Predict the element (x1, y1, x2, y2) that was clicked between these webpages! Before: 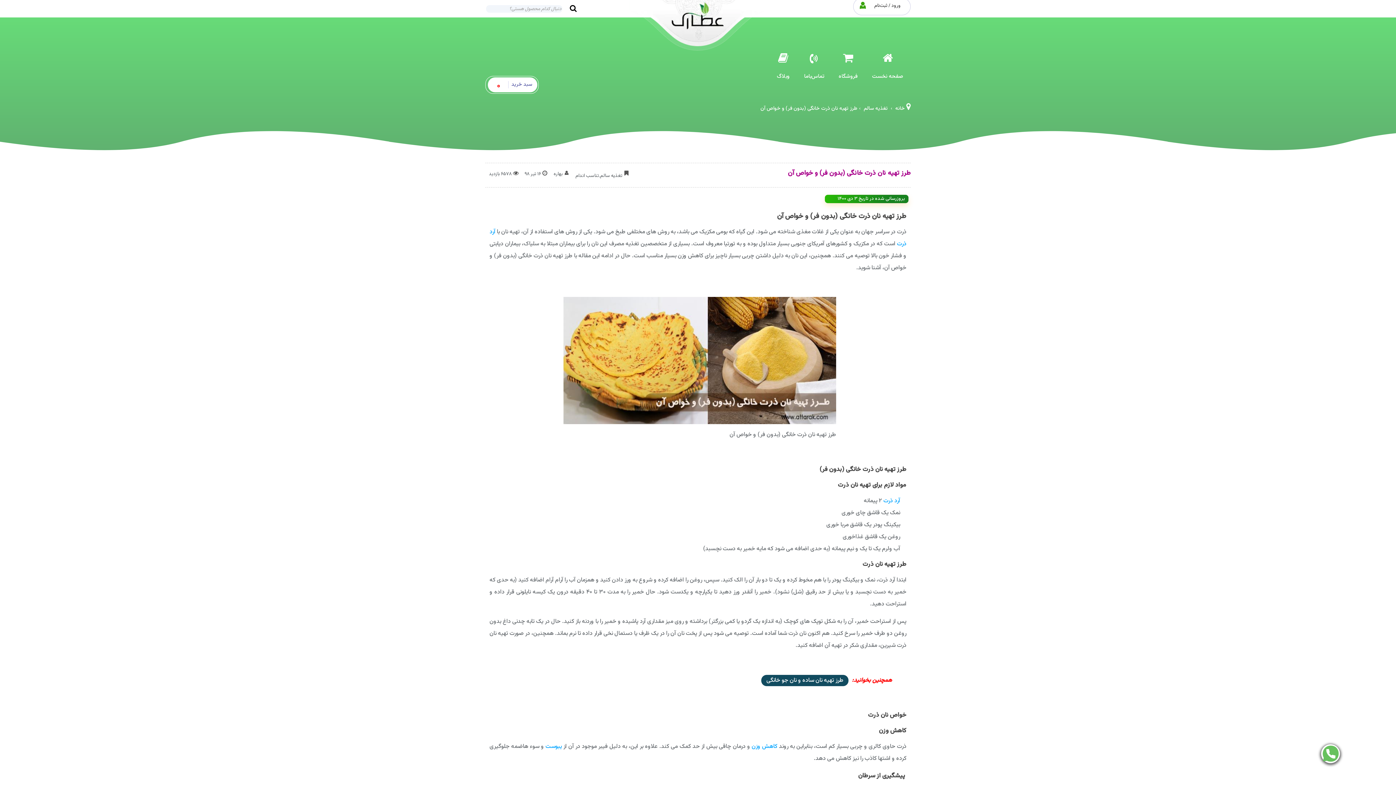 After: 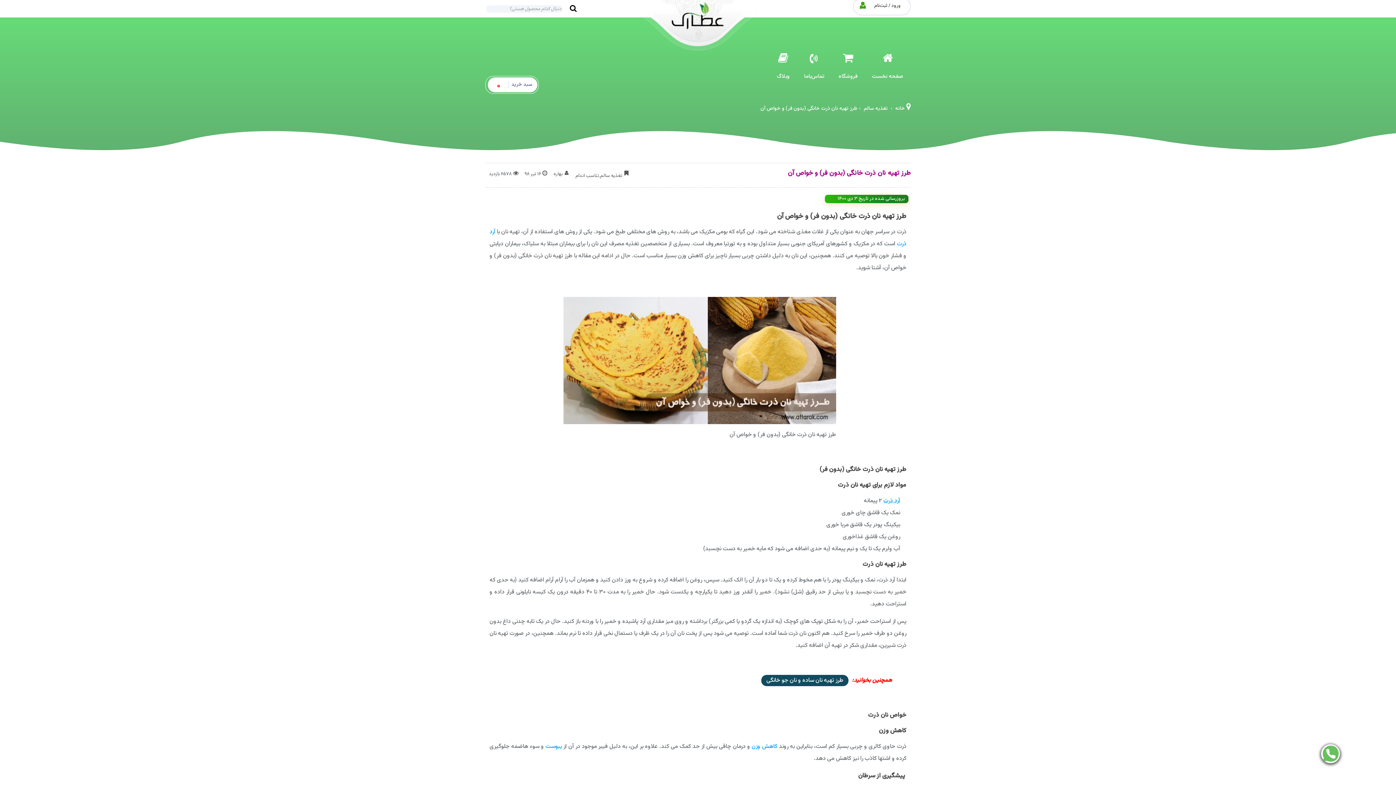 Action: bbox: (883, 497, 900, 505) label: آرد ذرت